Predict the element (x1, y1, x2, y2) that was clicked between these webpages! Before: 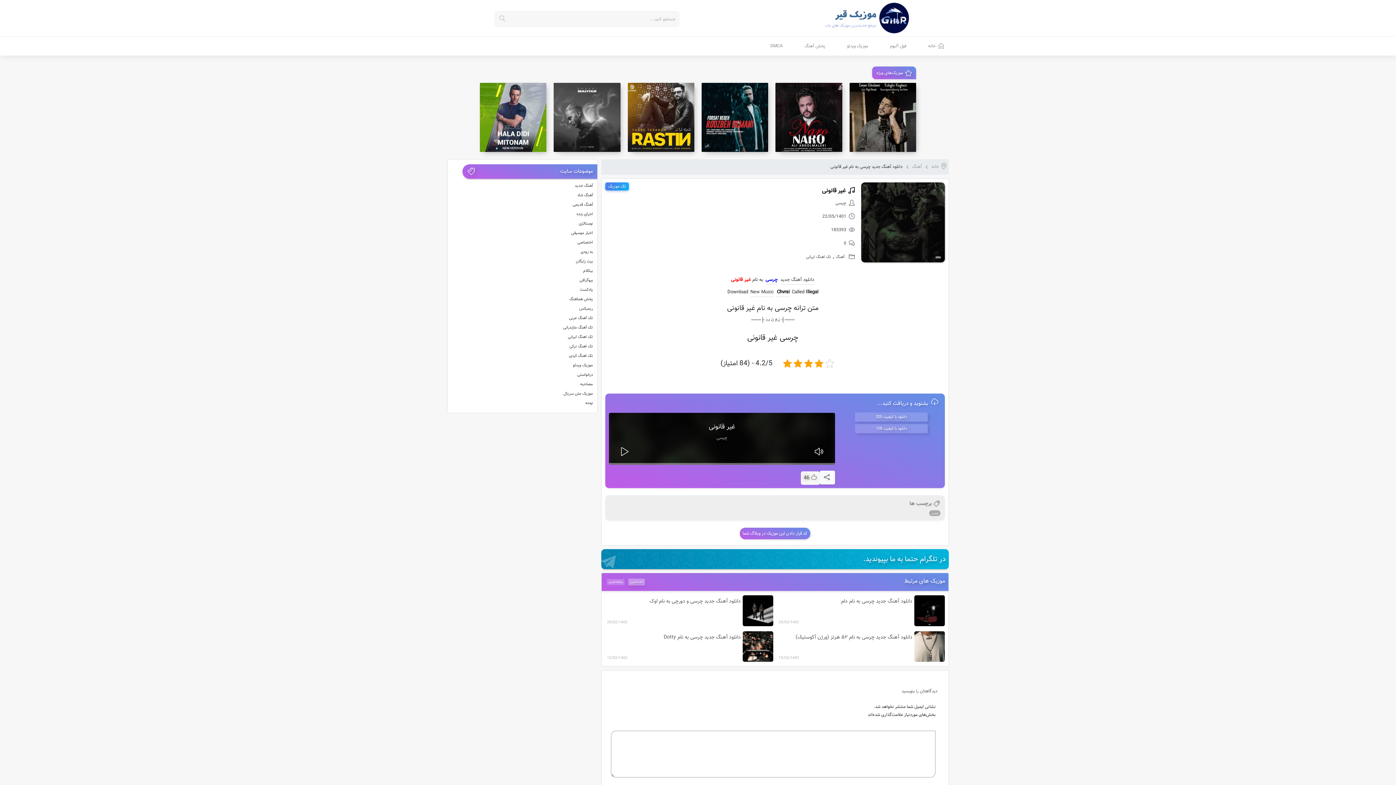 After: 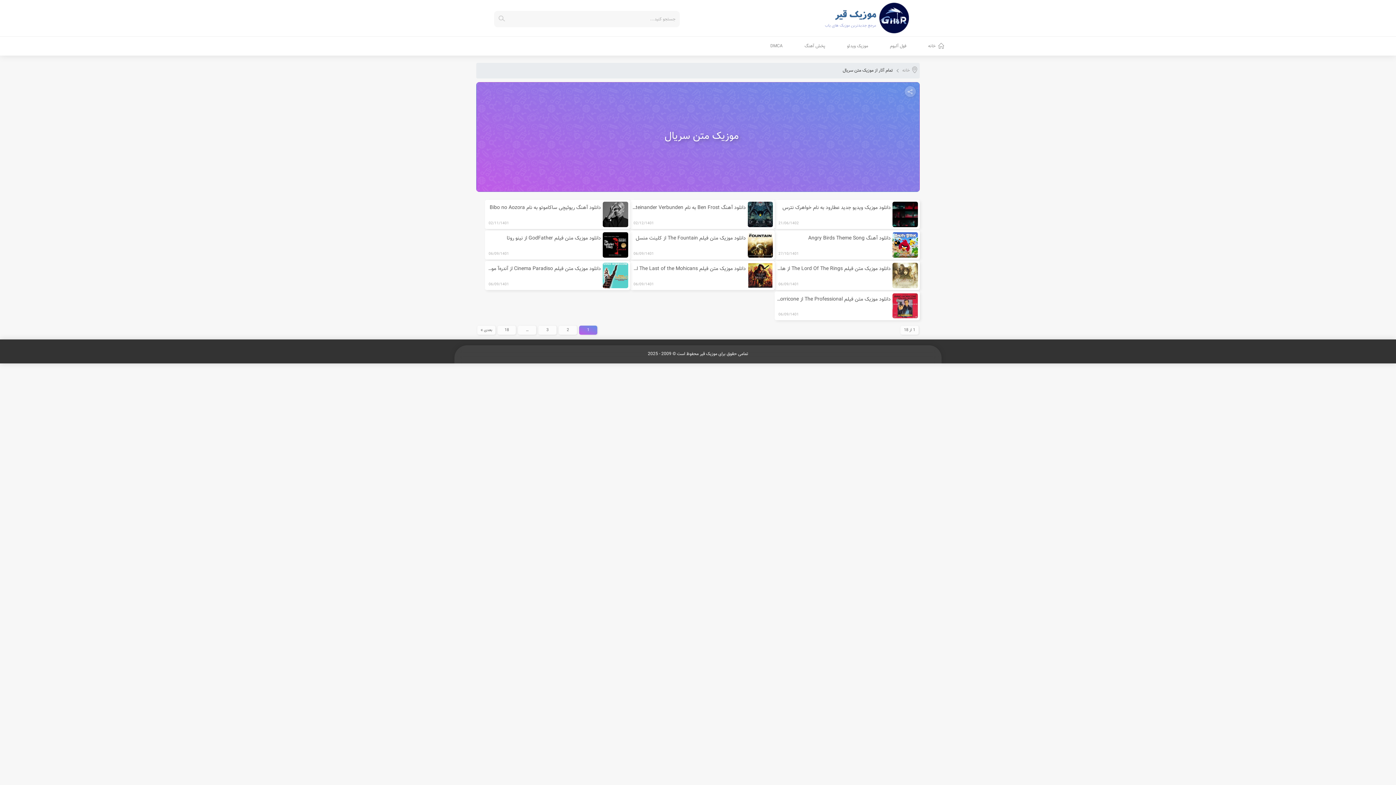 Action: label: موزیک متن سریال bbox: (563, 390, 593, 397)